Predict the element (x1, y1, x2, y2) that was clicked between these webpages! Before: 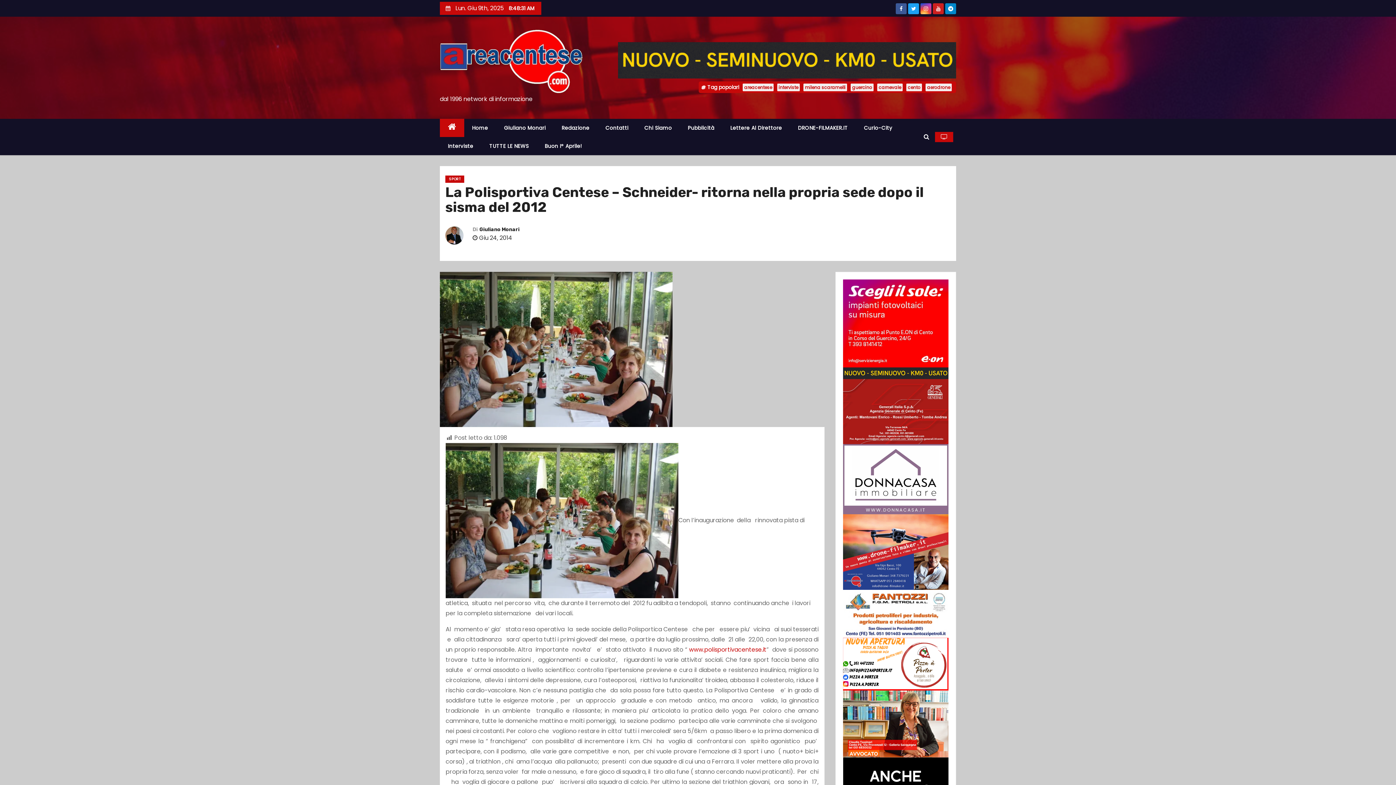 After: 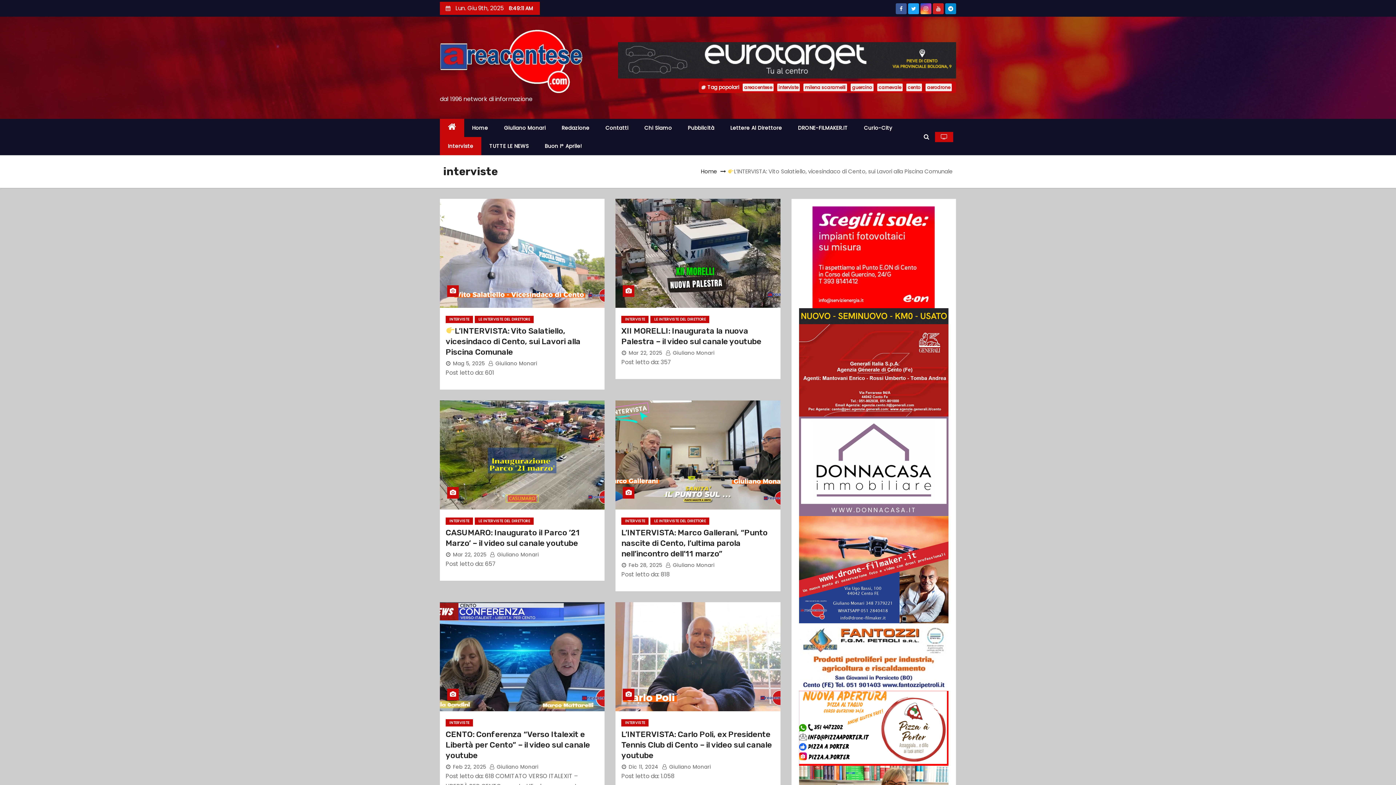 Action: label: Interviste bbox: (440, 137, 481, 155)